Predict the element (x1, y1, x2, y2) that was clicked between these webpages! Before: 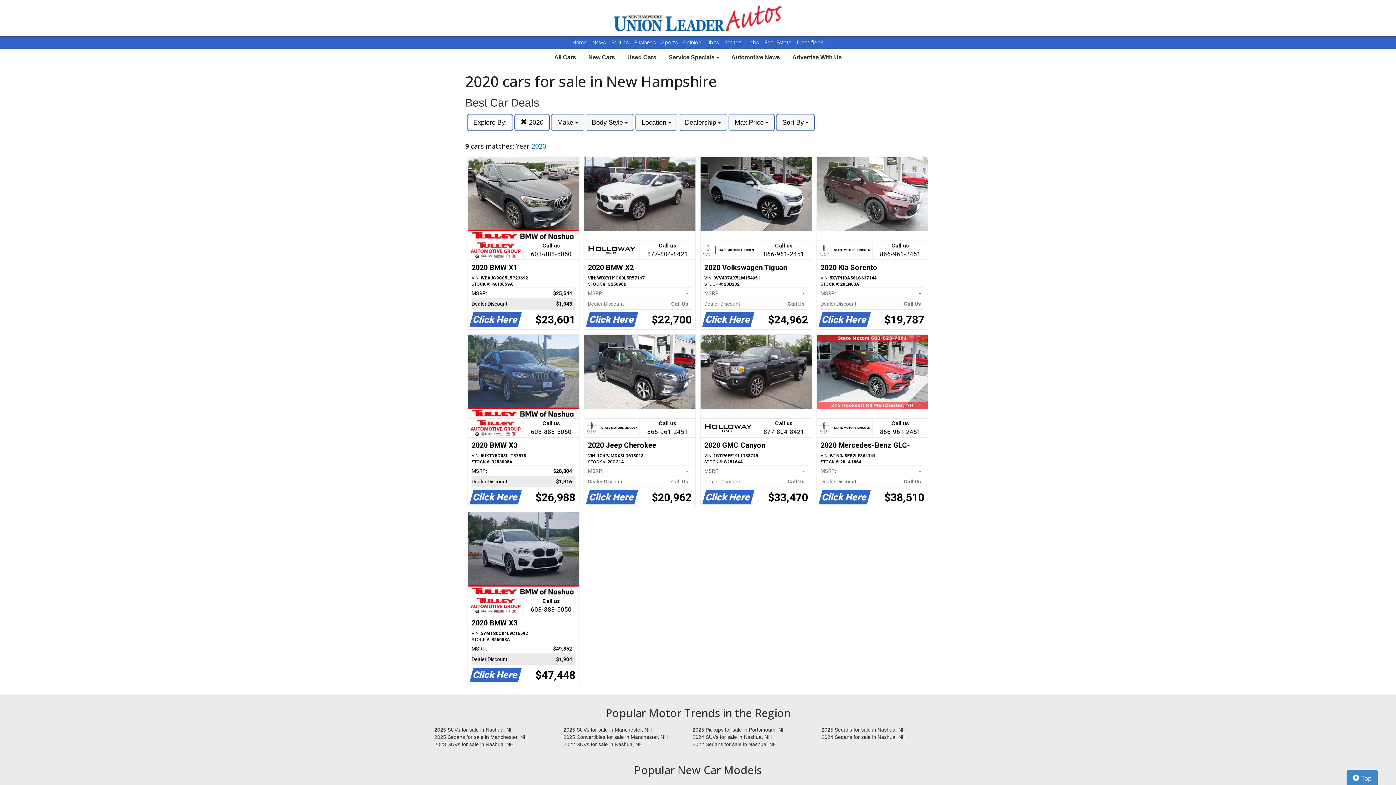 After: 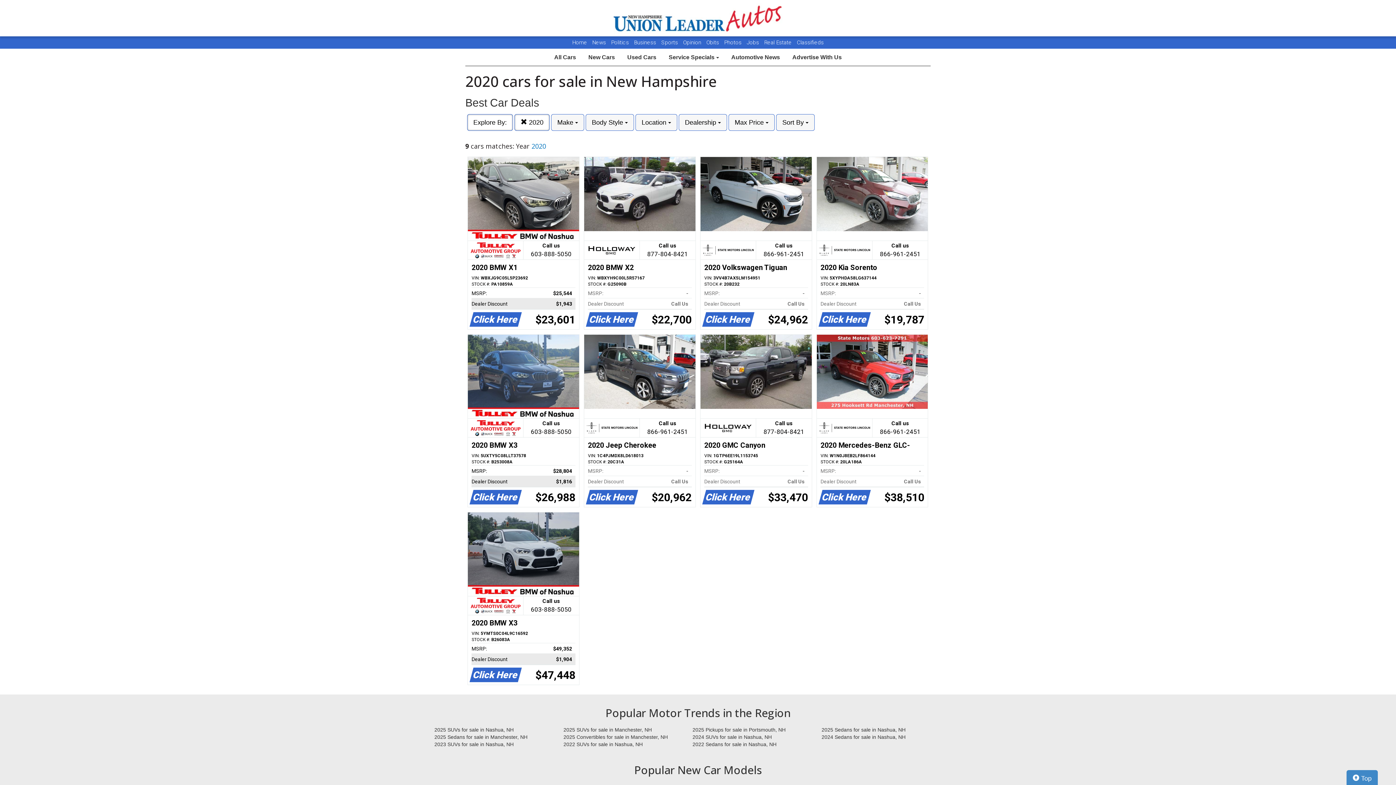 Action: label: Classifieds bbox: (797, 39, 824, 45)